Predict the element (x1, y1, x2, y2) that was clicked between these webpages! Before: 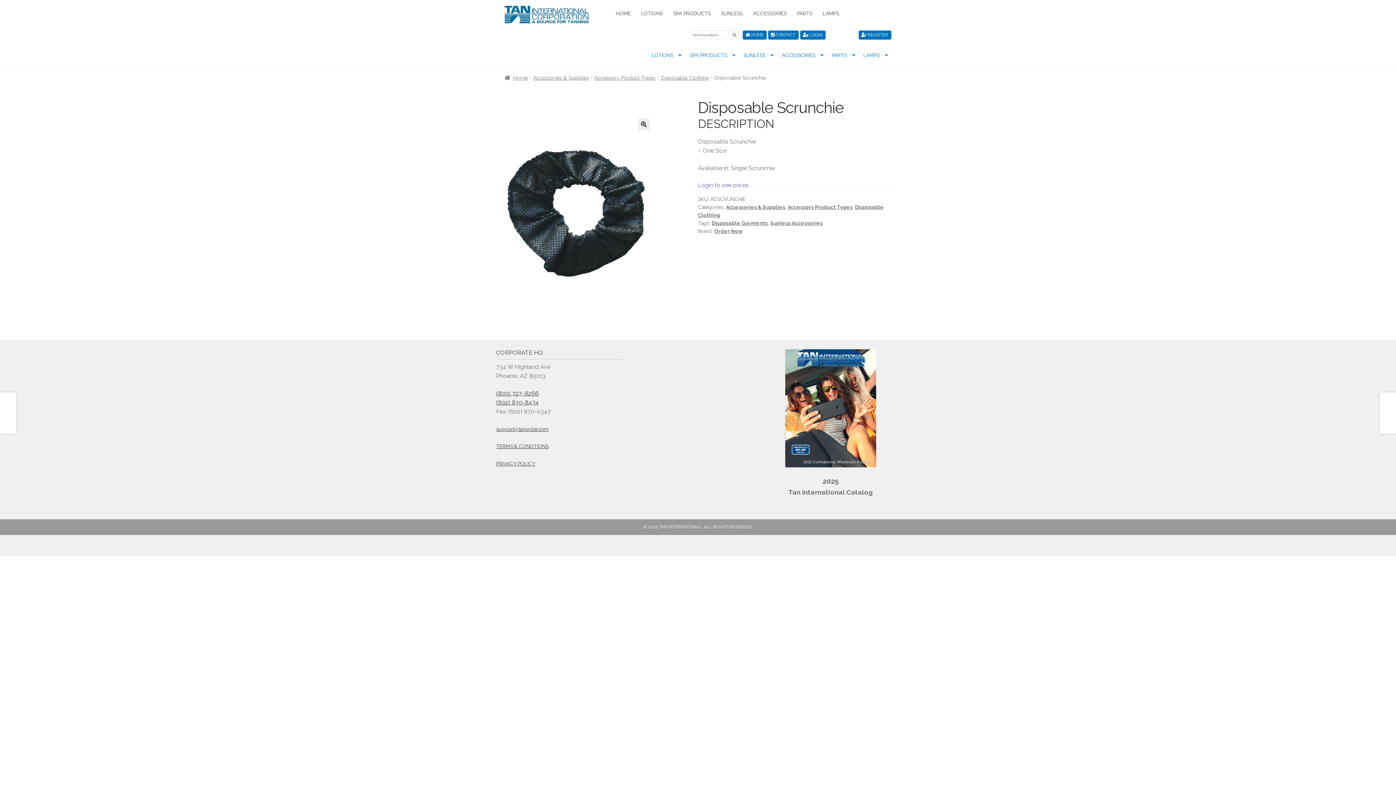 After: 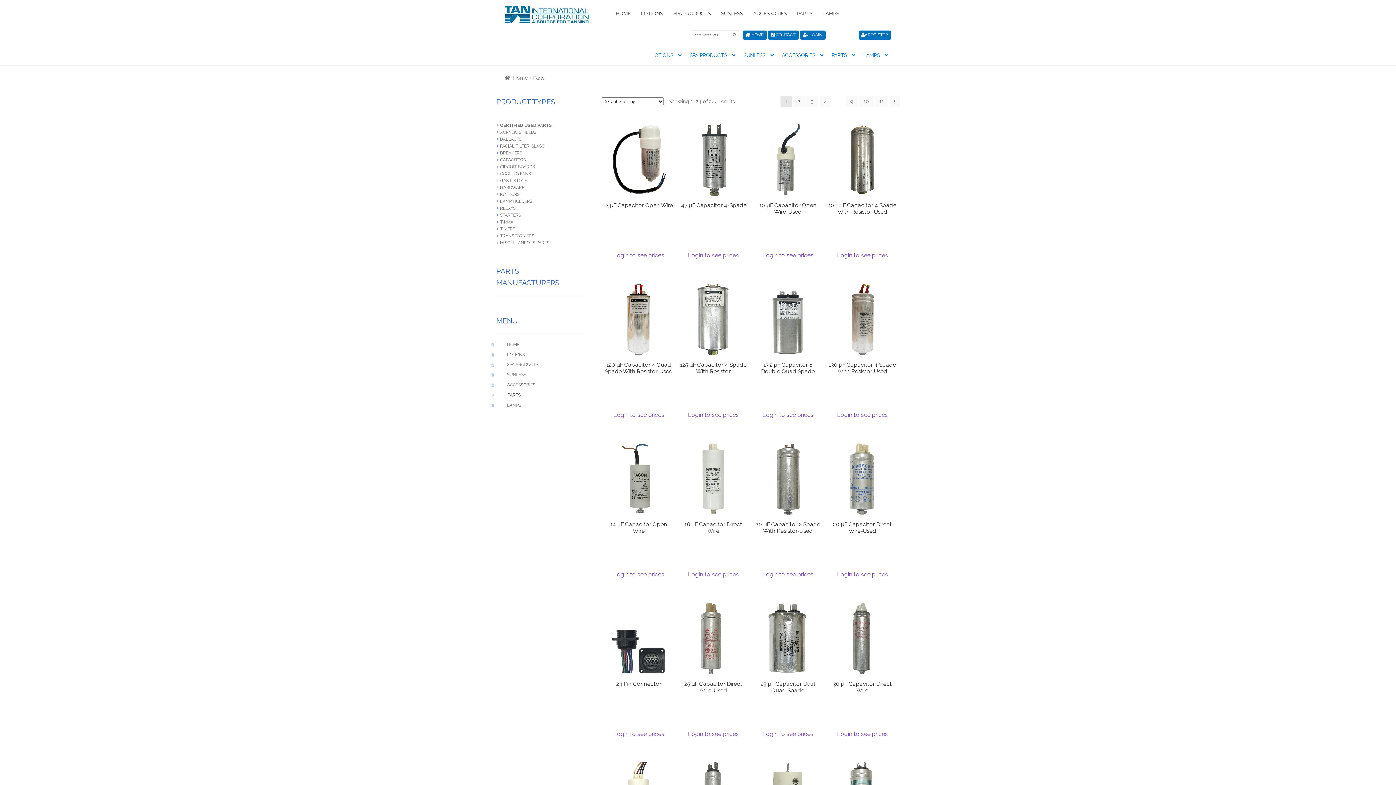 Action: label: PARTS bbox: (828, 42, 858, 59)